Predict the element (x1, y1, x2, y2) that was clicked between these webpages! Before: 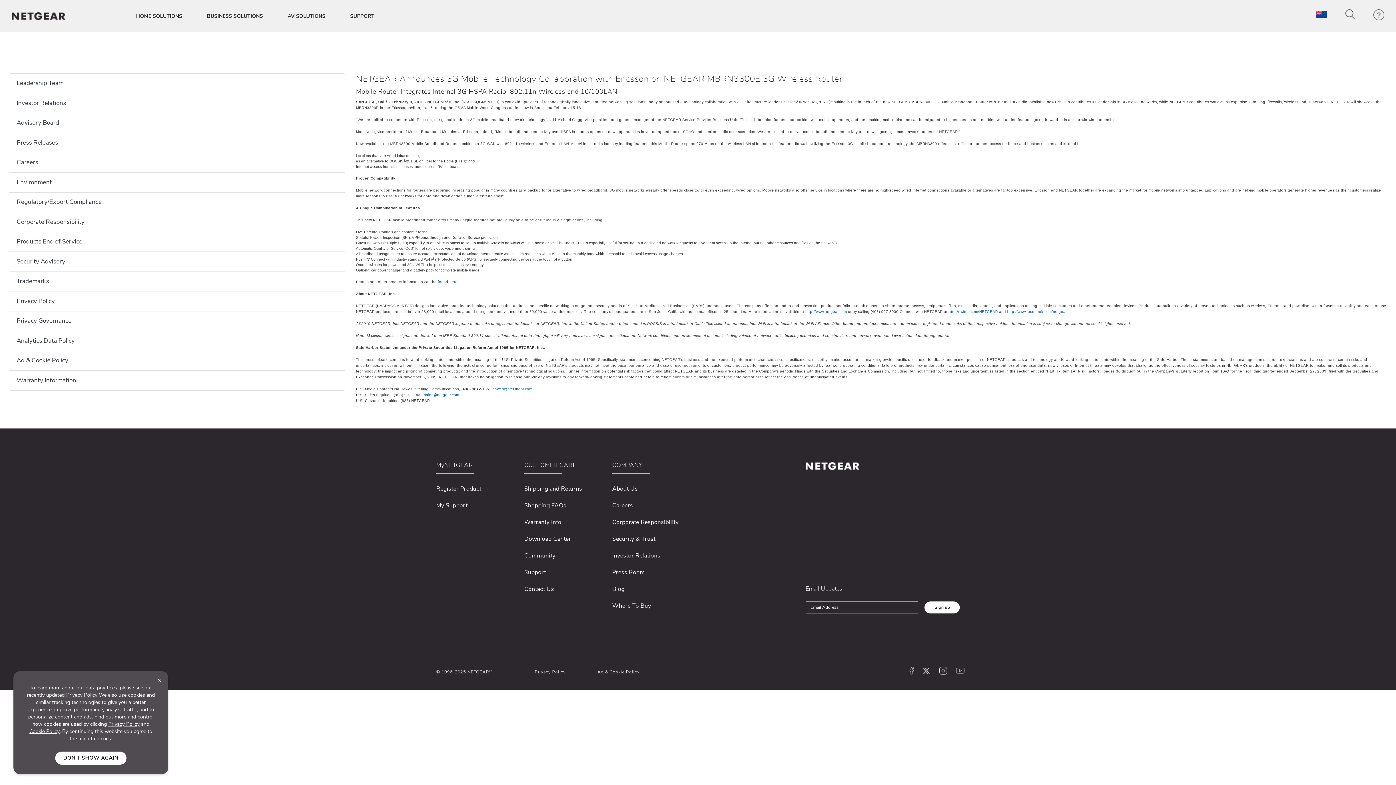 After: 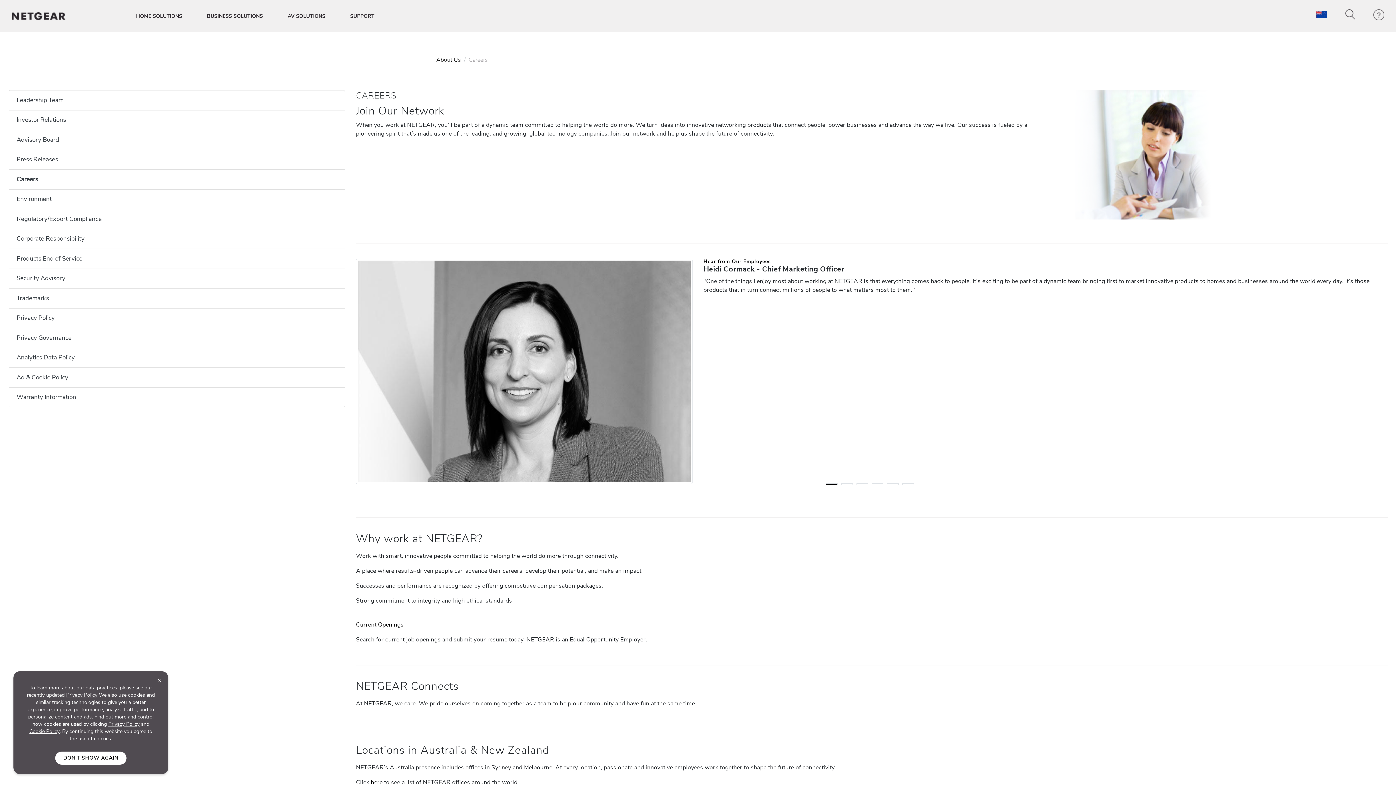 Action: bbox: (612, 501, 633, 510) label: Careers